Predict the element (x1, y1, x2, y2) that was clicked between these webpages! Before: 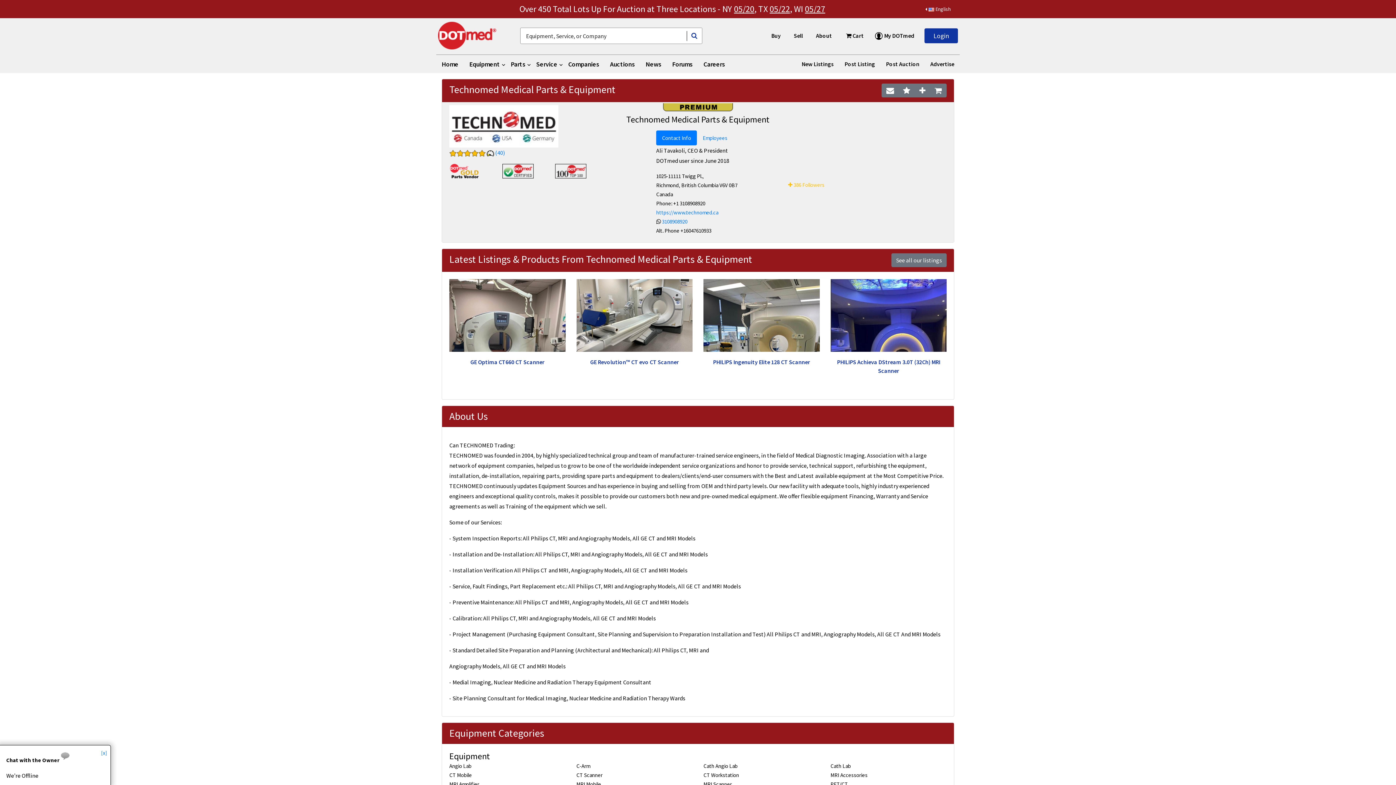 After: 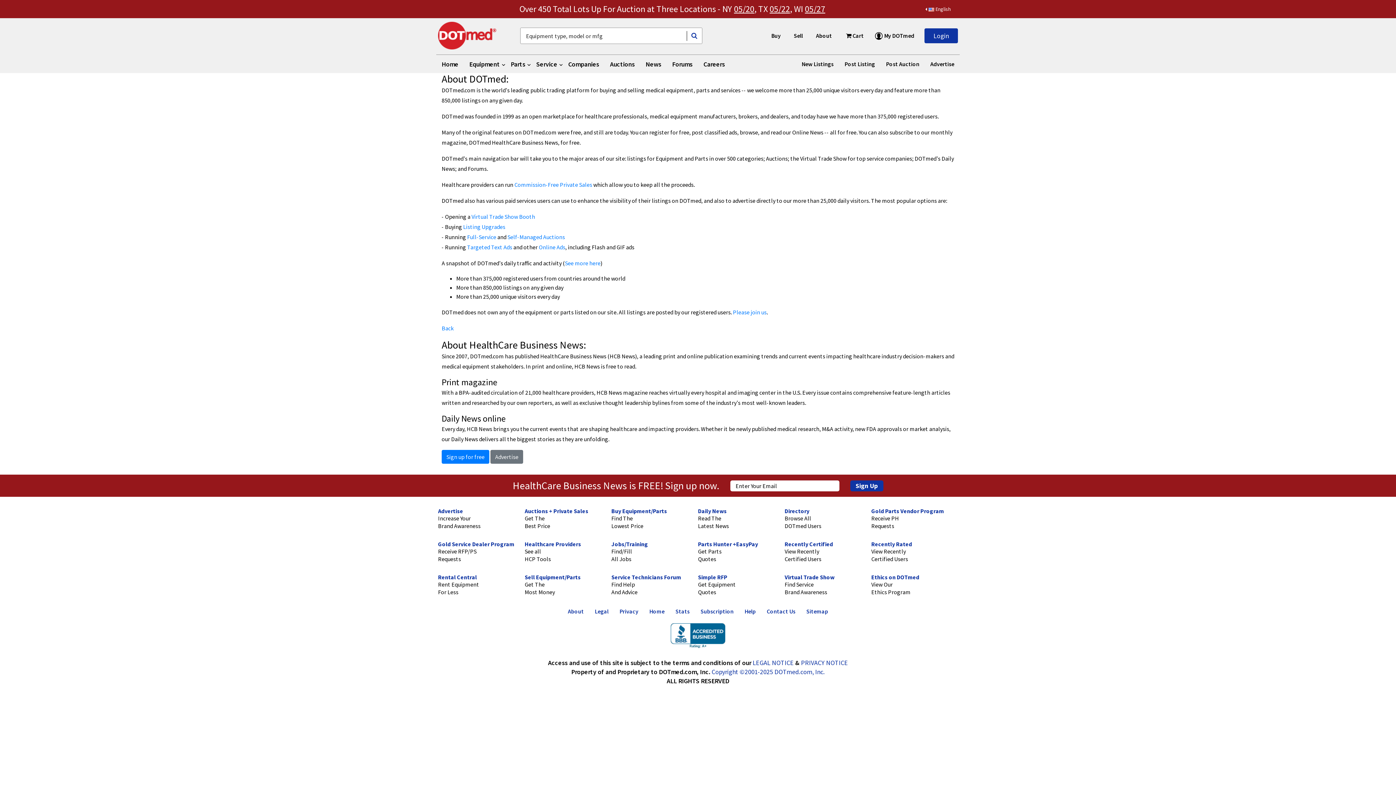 Action: bbox: (813, 28, 835, 43) label: About